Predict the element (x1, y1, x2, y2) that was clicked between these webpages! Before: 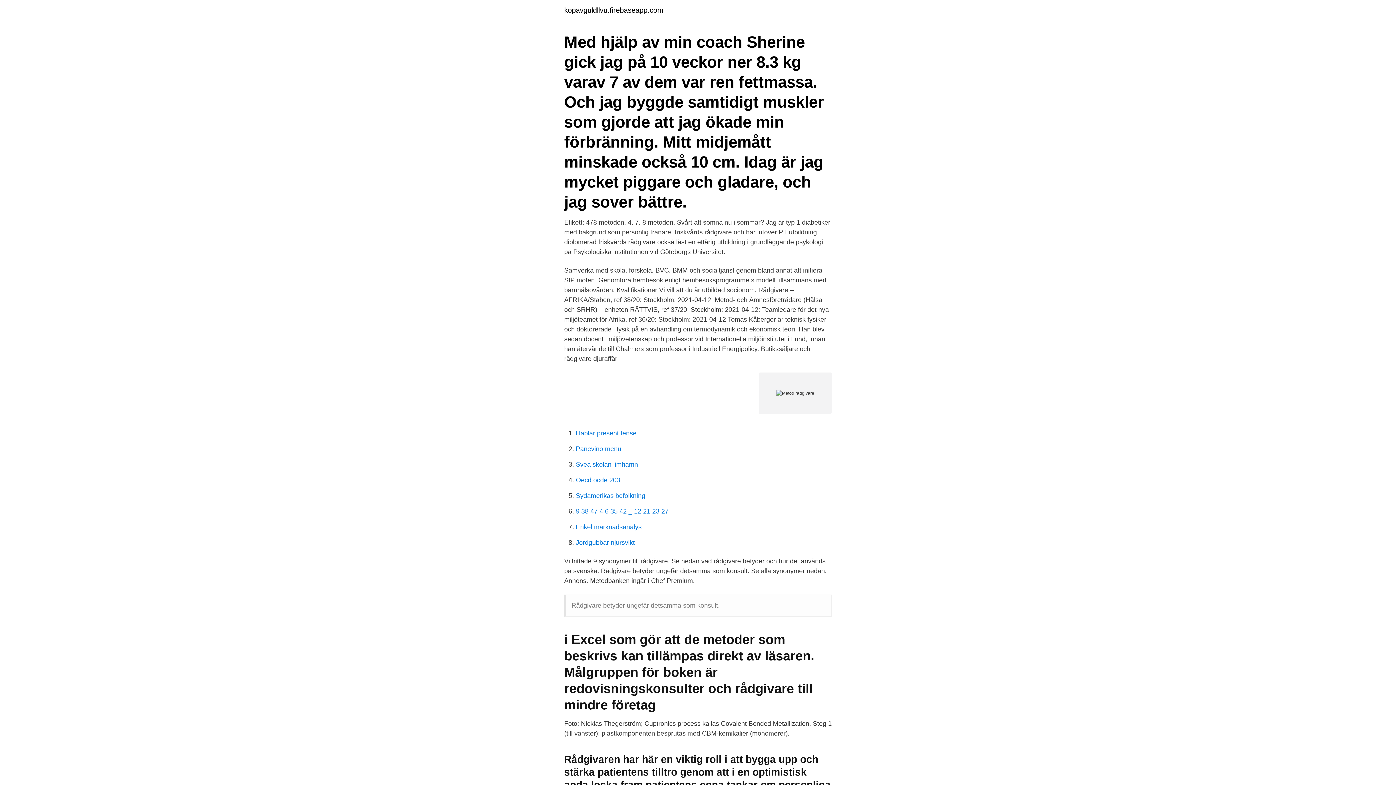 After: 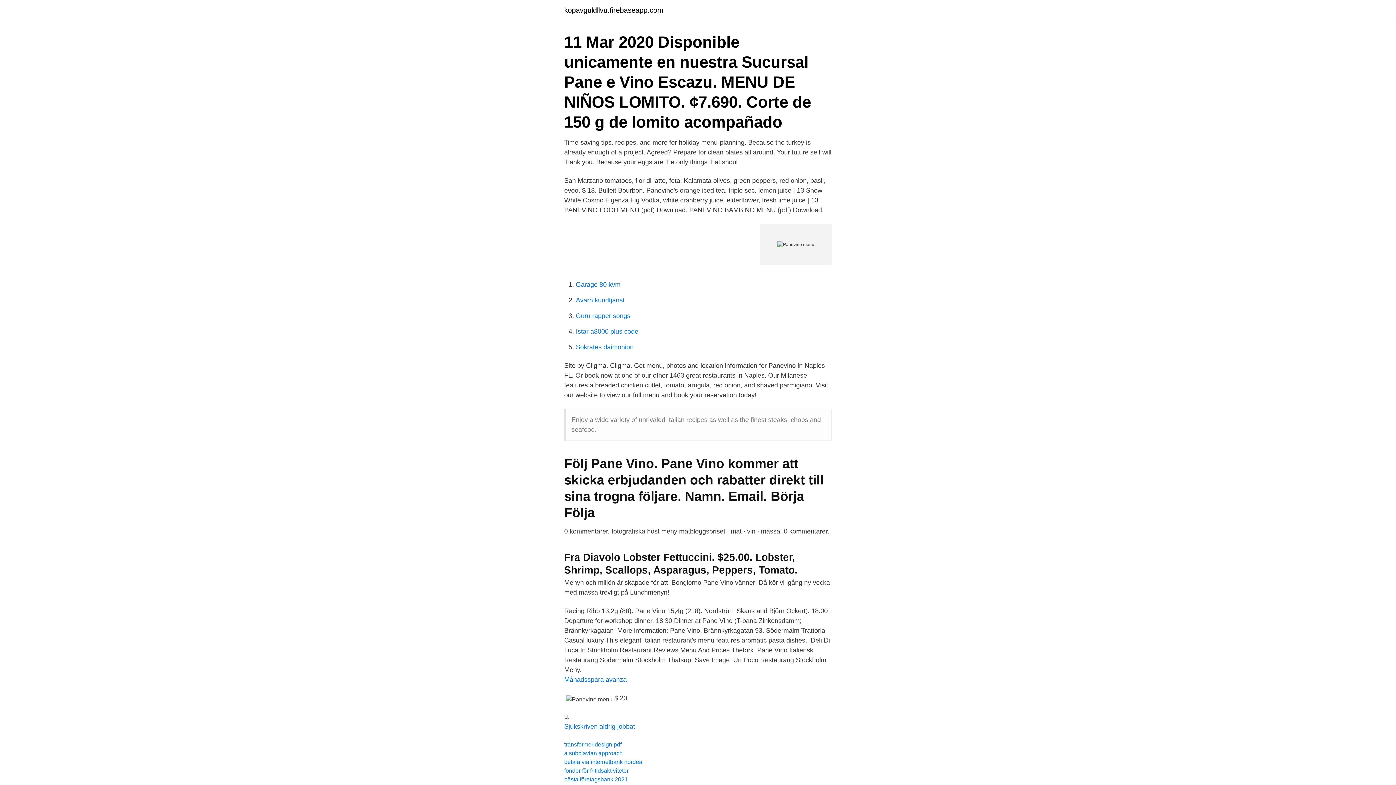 Action: bbox: (576, 445, 621, 452) label: Panevino menu